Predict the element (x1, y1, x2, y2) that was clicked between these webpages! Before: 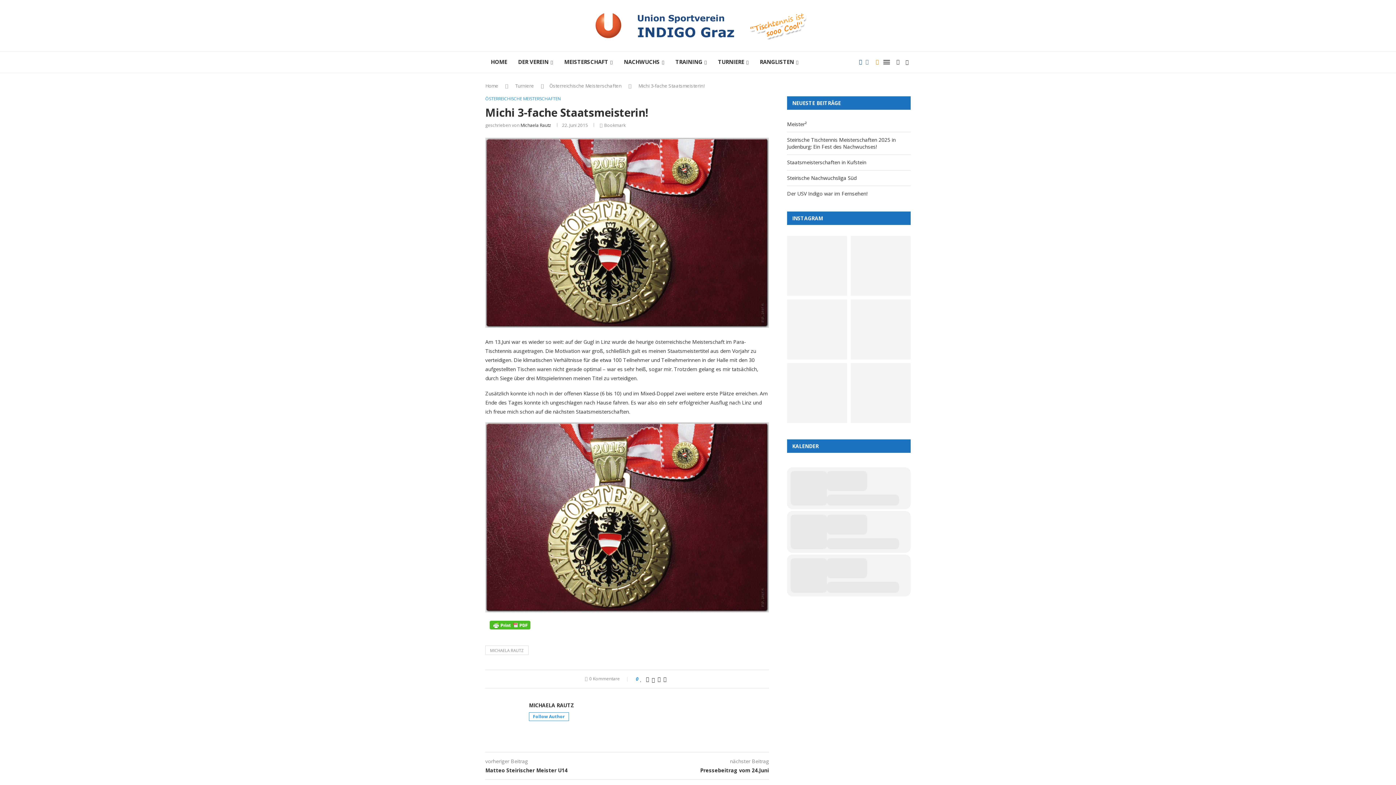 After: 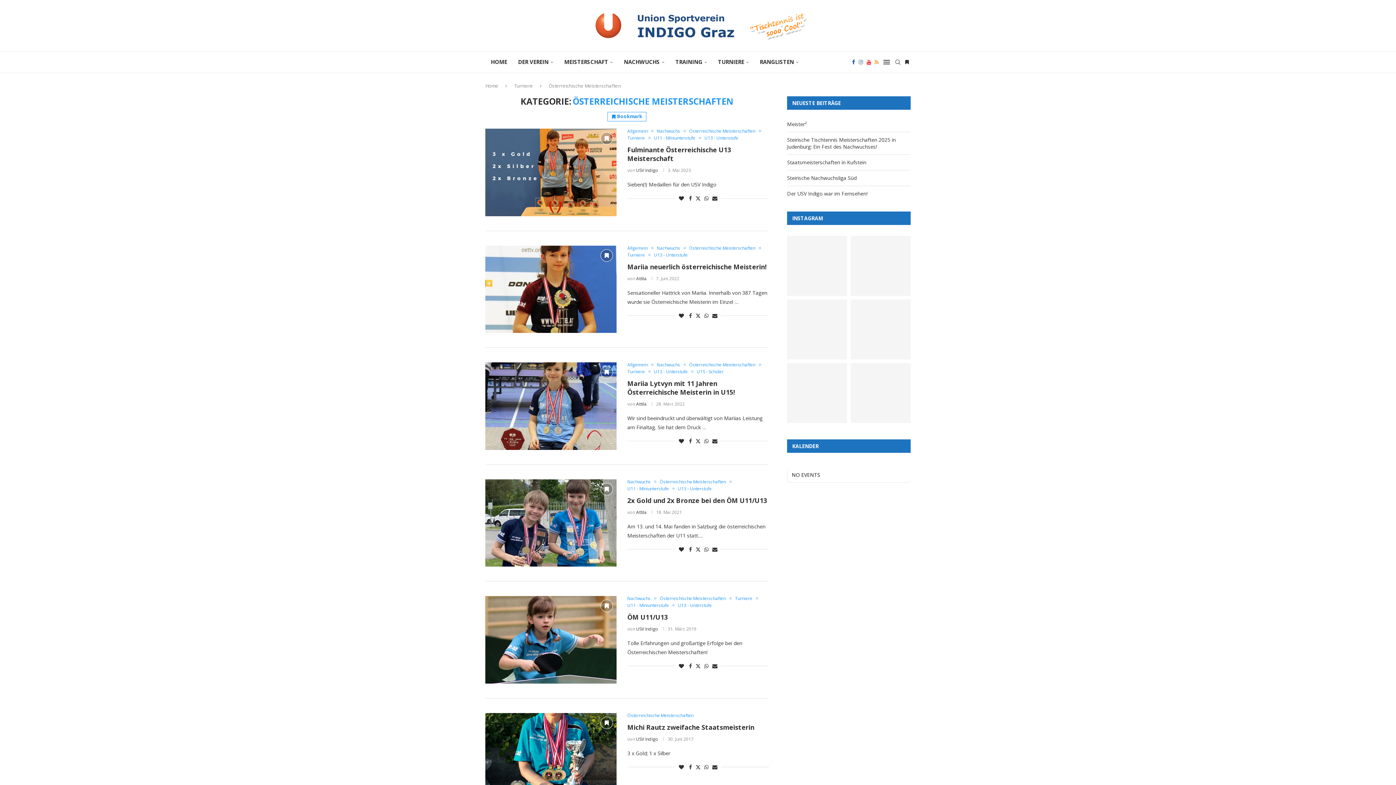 Action: label: Österreichische Meisterschaften bbox: (549, 82, 621, 89)